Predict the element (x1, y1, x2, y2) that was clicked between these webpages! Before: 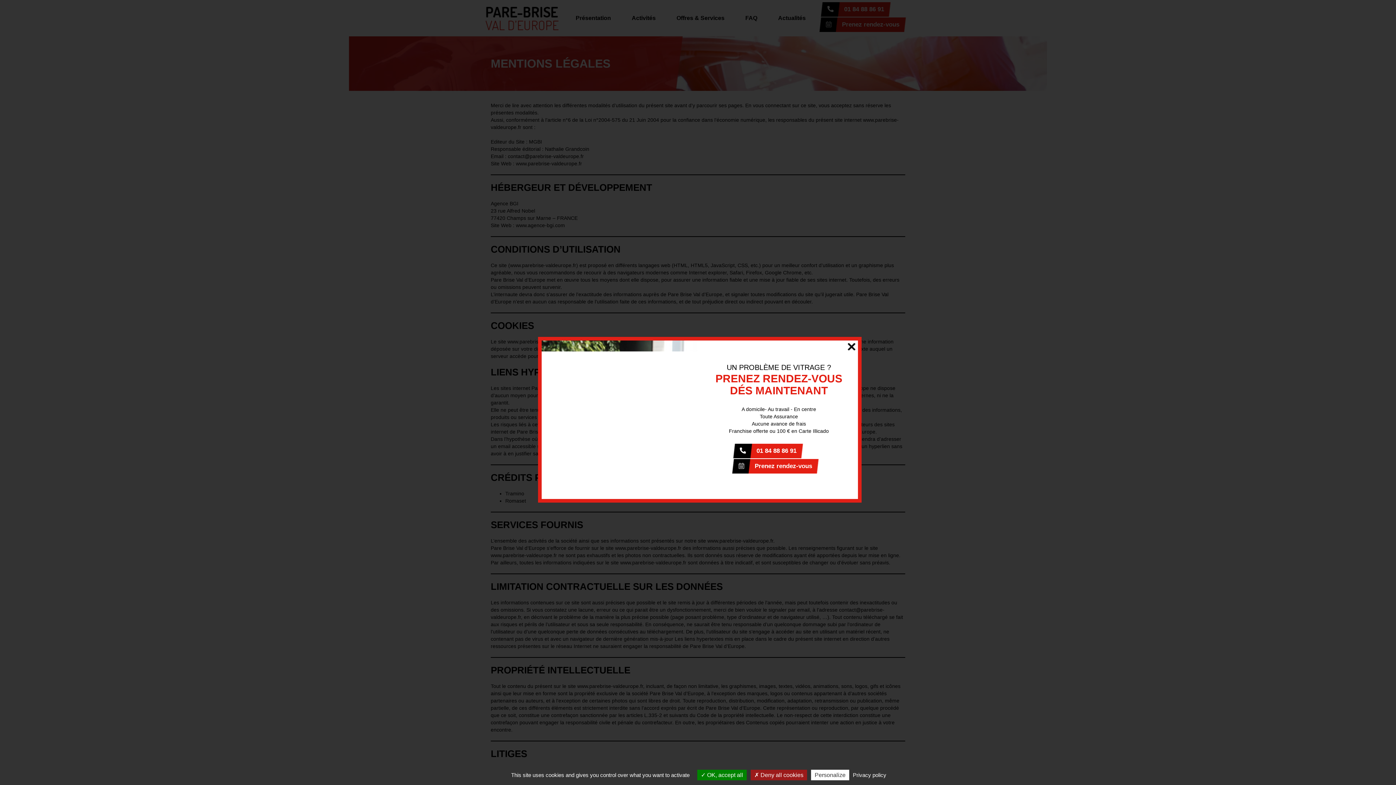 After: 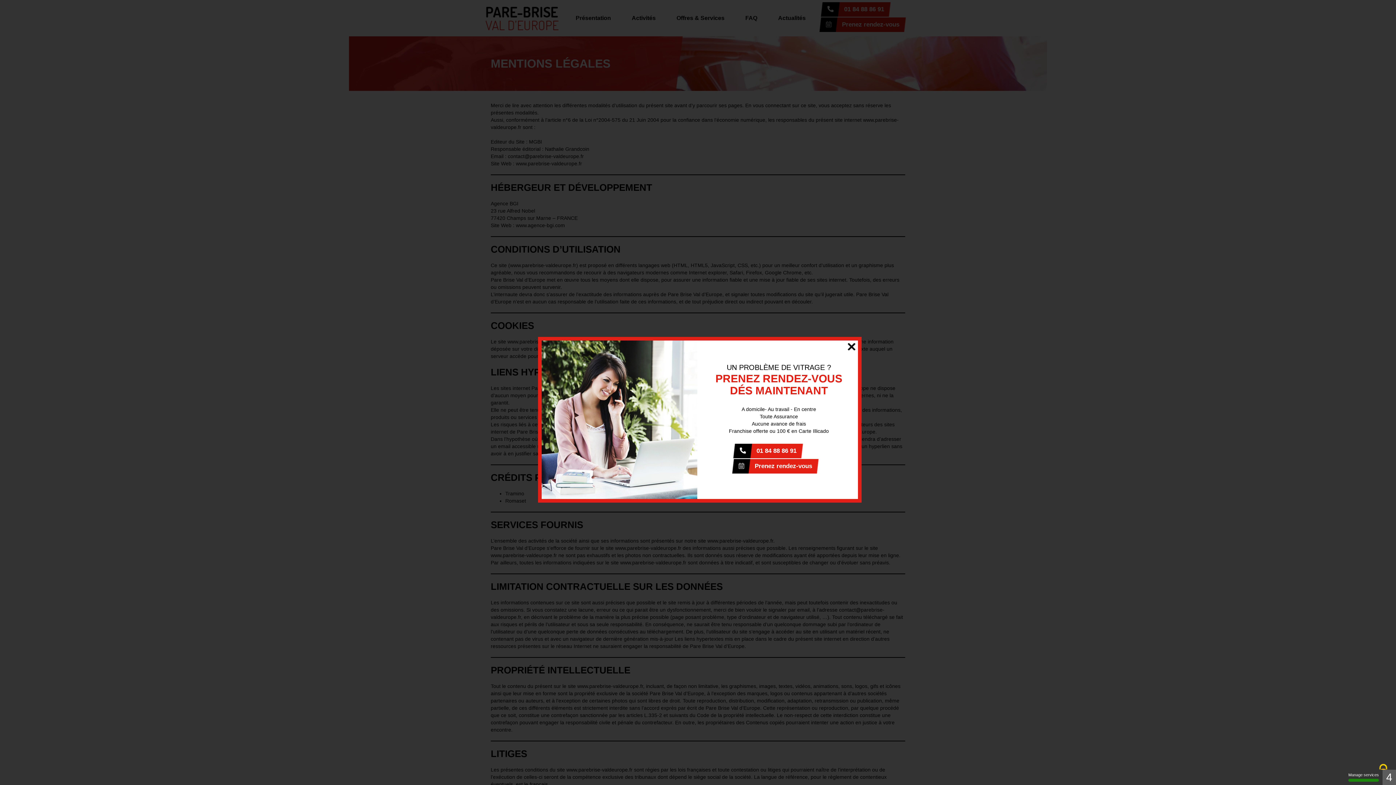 Action: bbox: (697, 770, 746, 780) label:  OK, accept all